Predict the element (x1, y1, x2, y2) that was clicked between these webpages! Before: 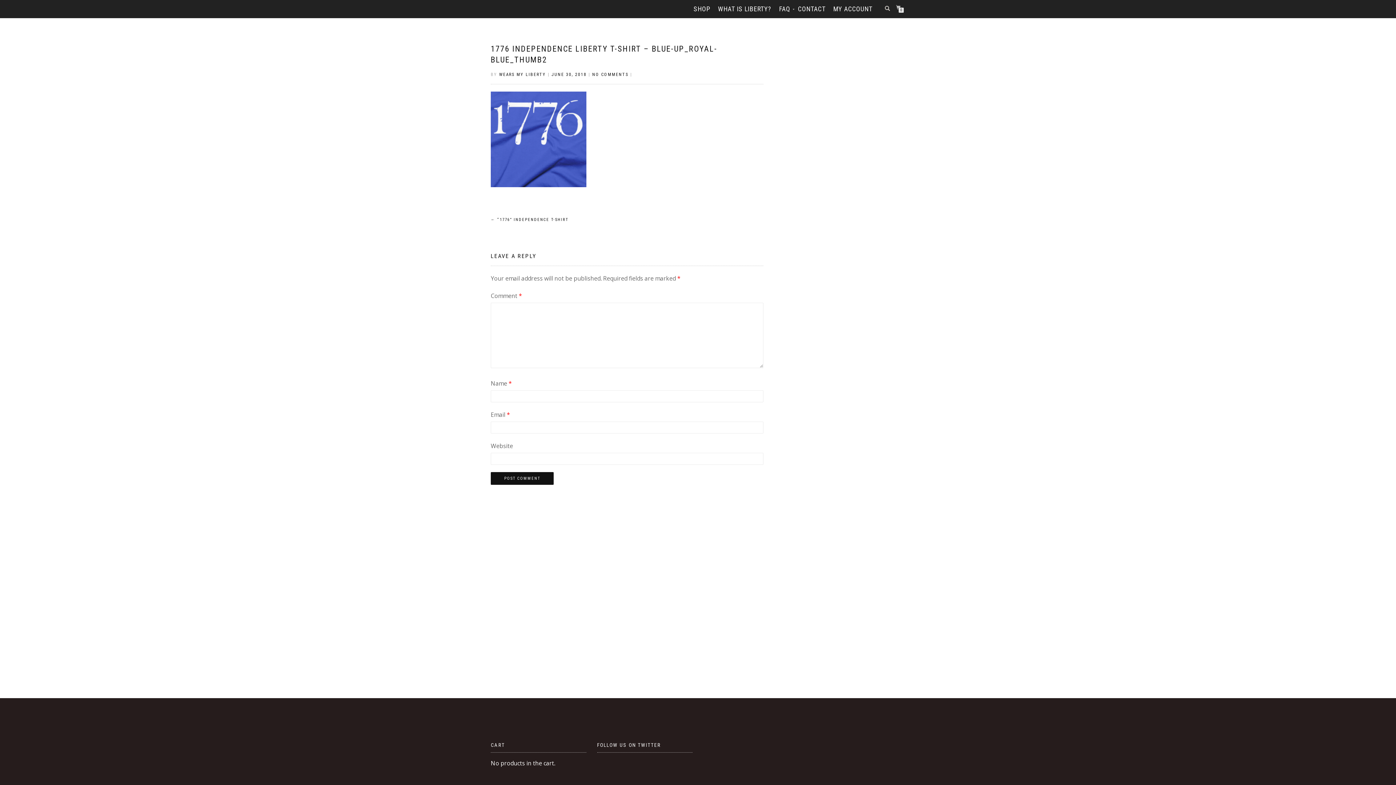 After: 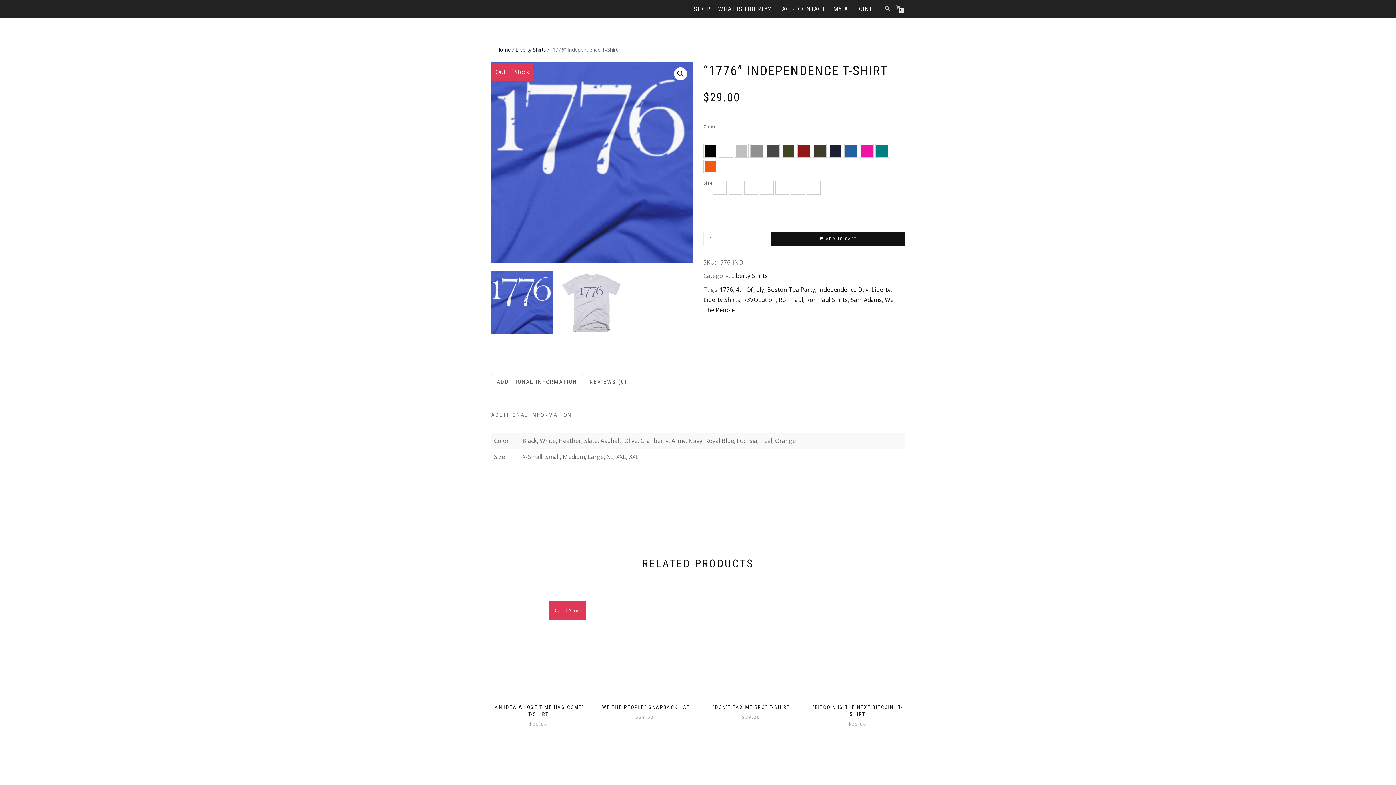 Action: label: ← “1776” INDEPENDENCE T-SHIRT bbox: (490, 217, 568, 222)